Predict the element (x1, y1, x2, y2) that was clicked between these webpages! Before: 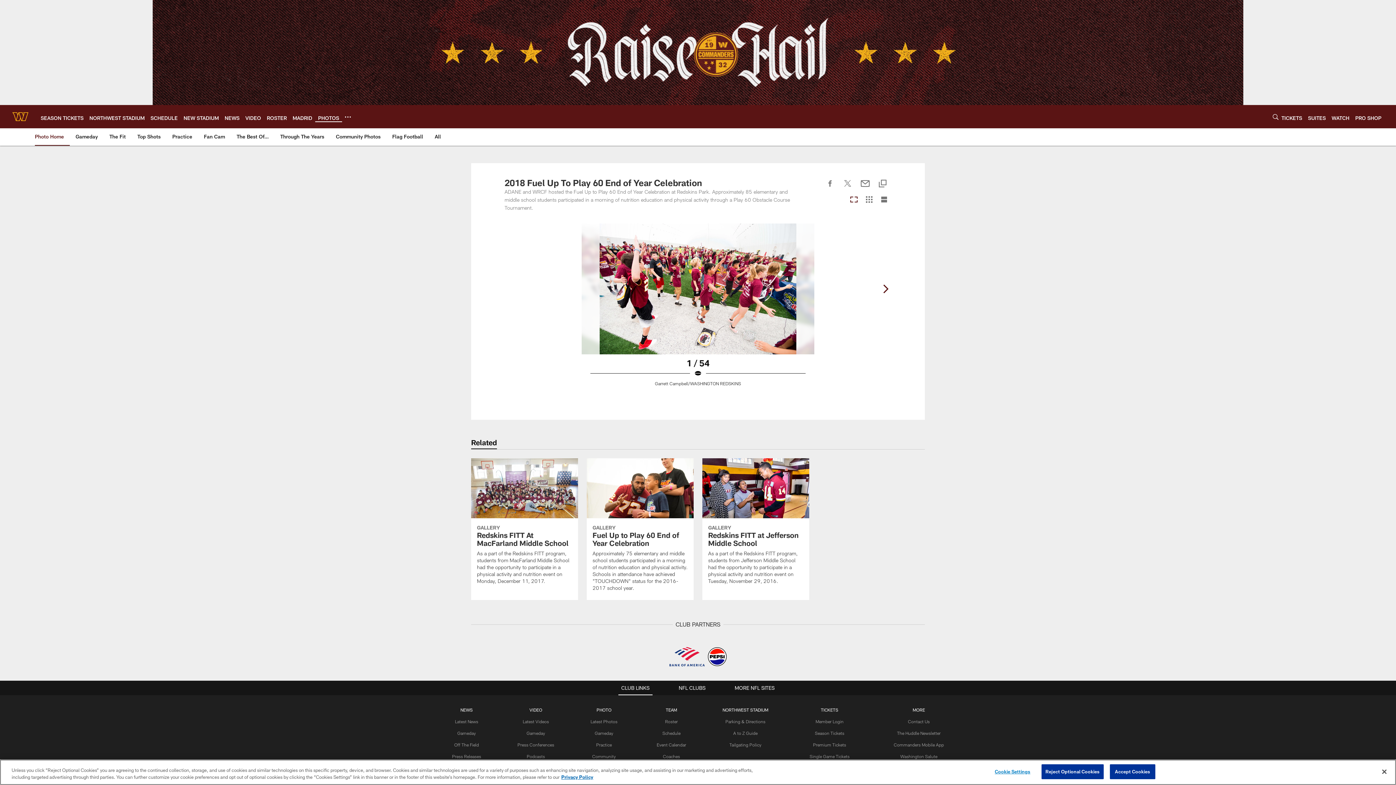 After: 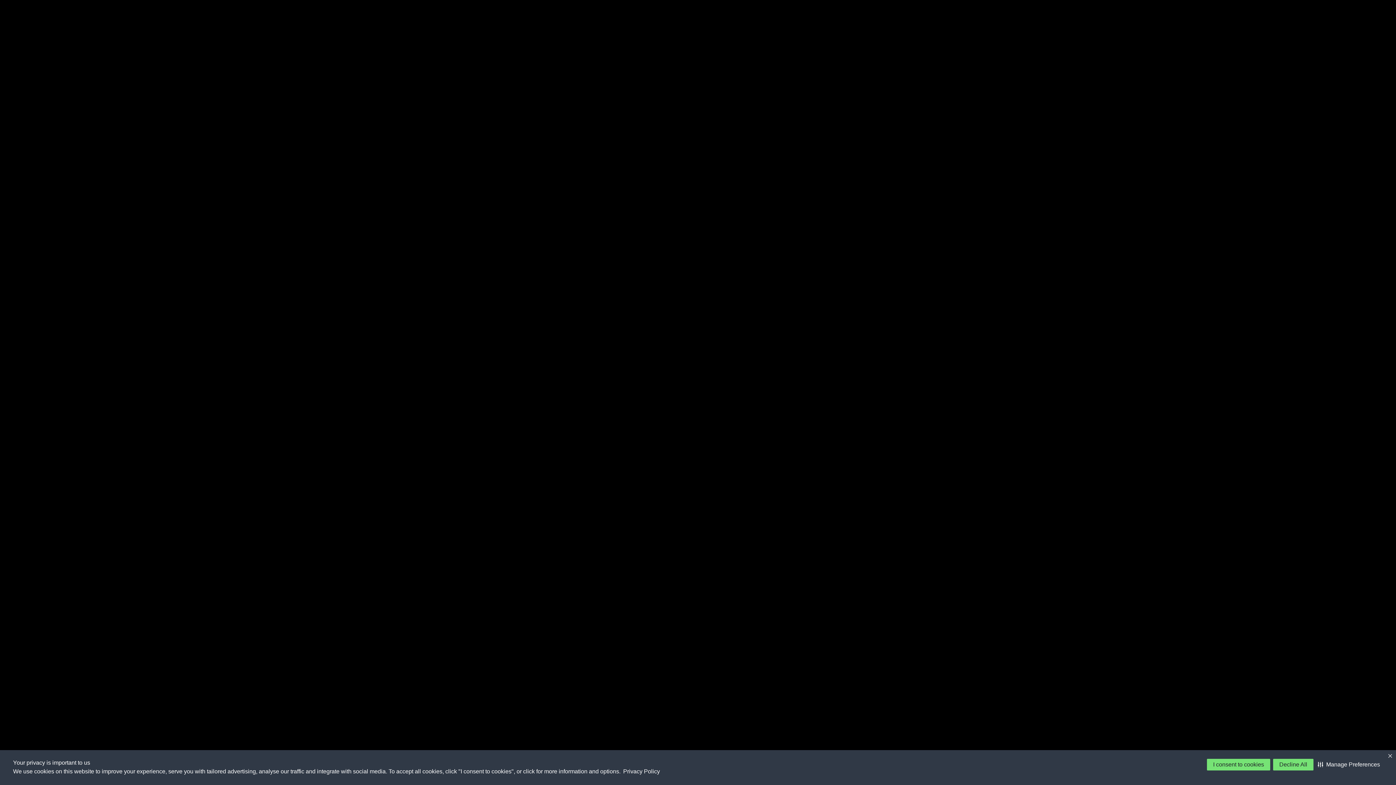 Action: bbox: (706, 646, 728, 669)